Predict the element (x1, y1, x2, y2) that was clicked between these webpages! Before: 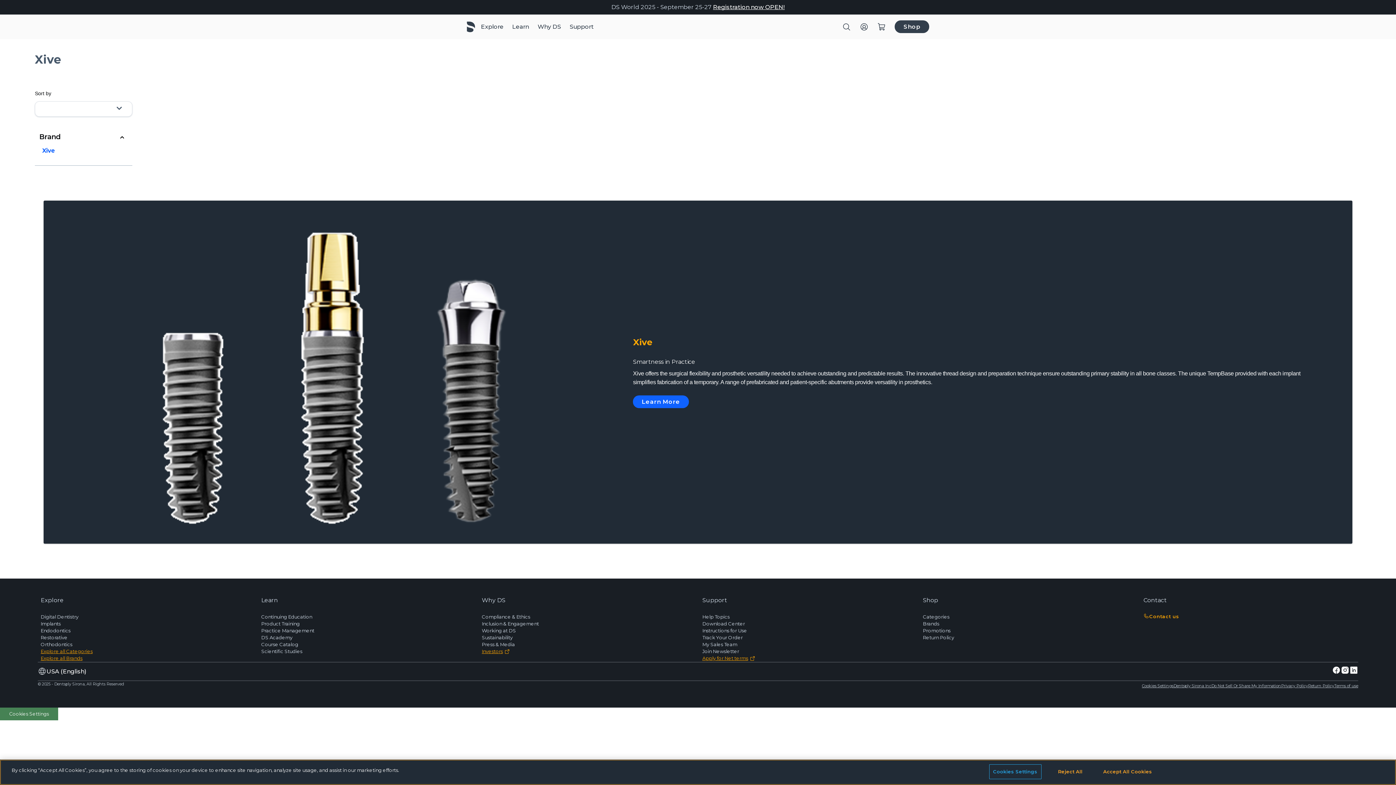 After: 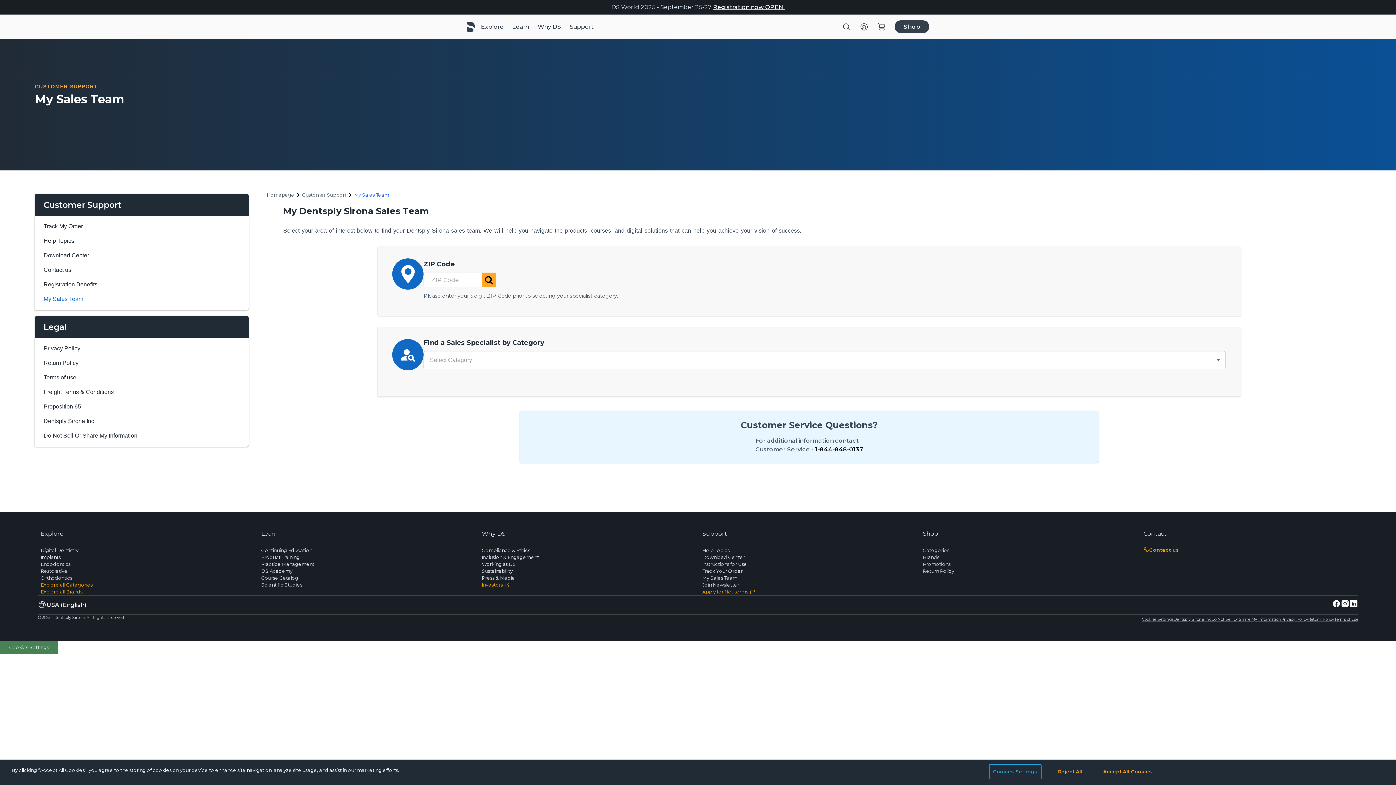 Action: bbox: (702, 641, 737, 648) label: My Sales Team